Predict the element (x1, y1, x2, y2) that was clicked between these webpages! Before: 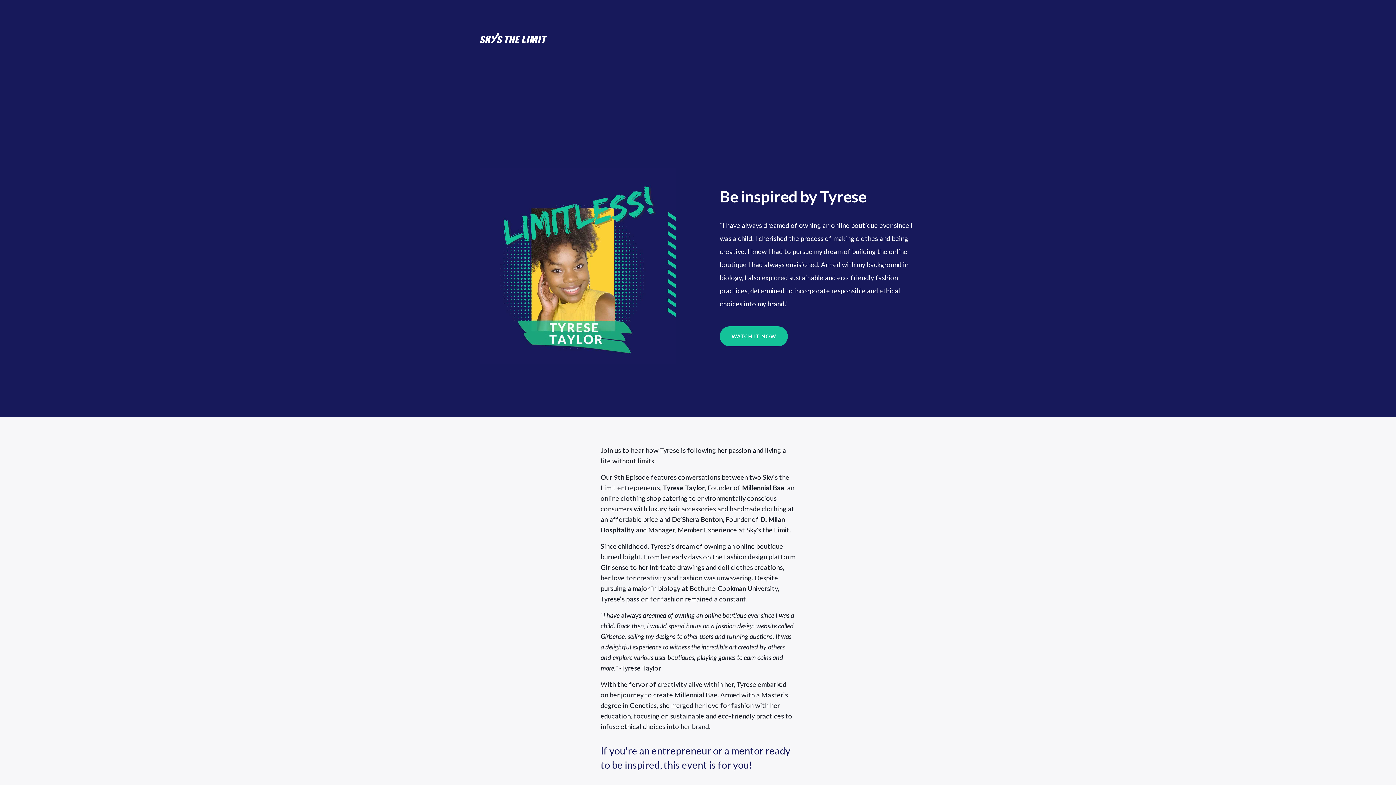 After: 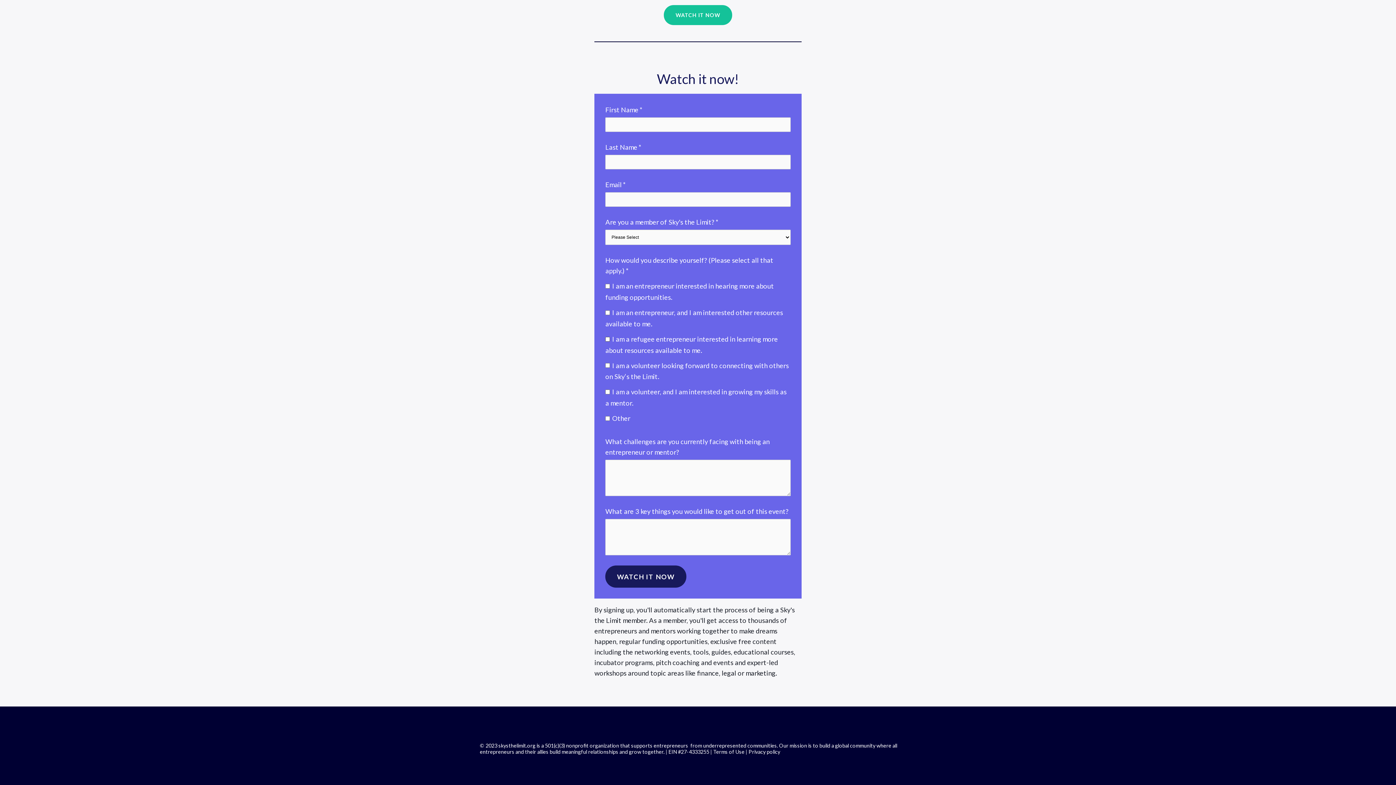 Action: bbox: (720, 326, 788, 346) label: WATCH IT NOW